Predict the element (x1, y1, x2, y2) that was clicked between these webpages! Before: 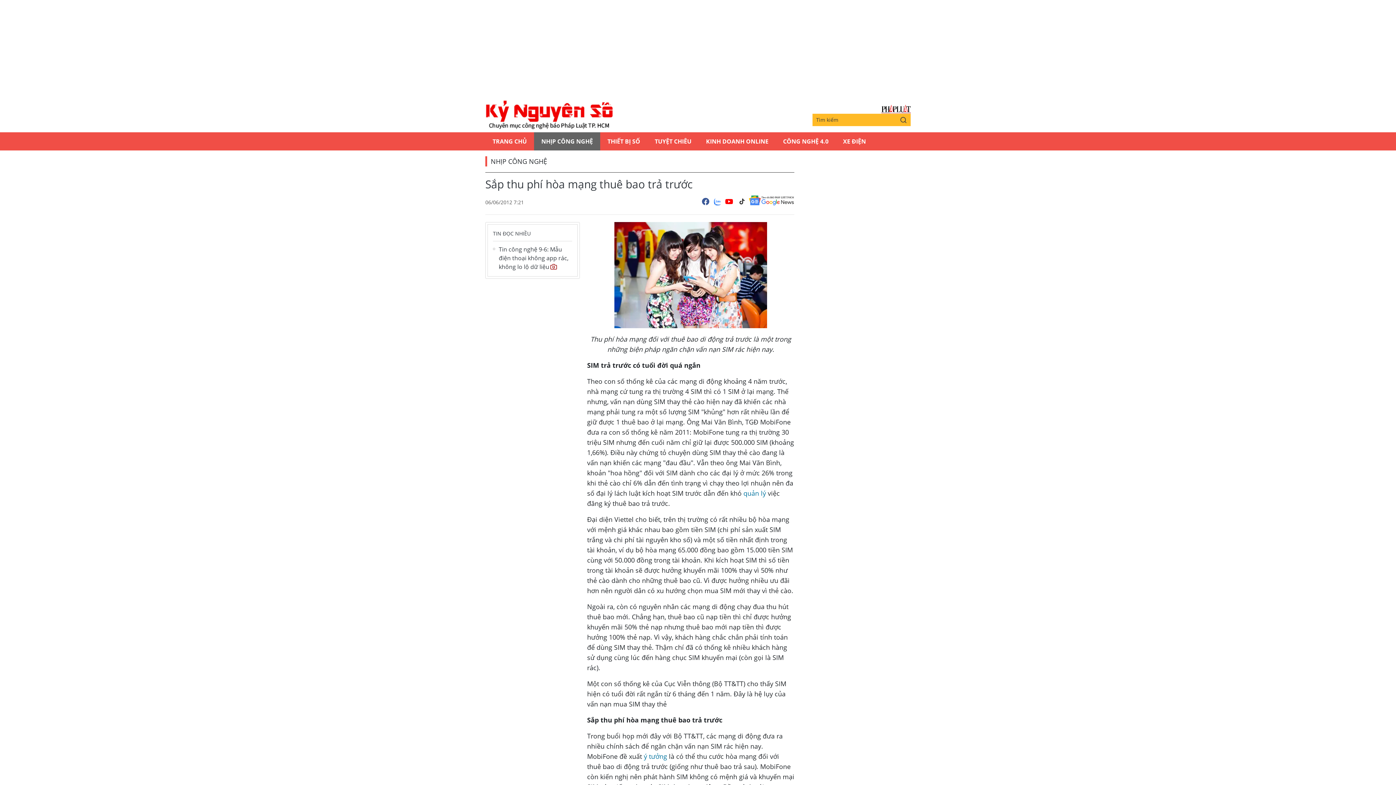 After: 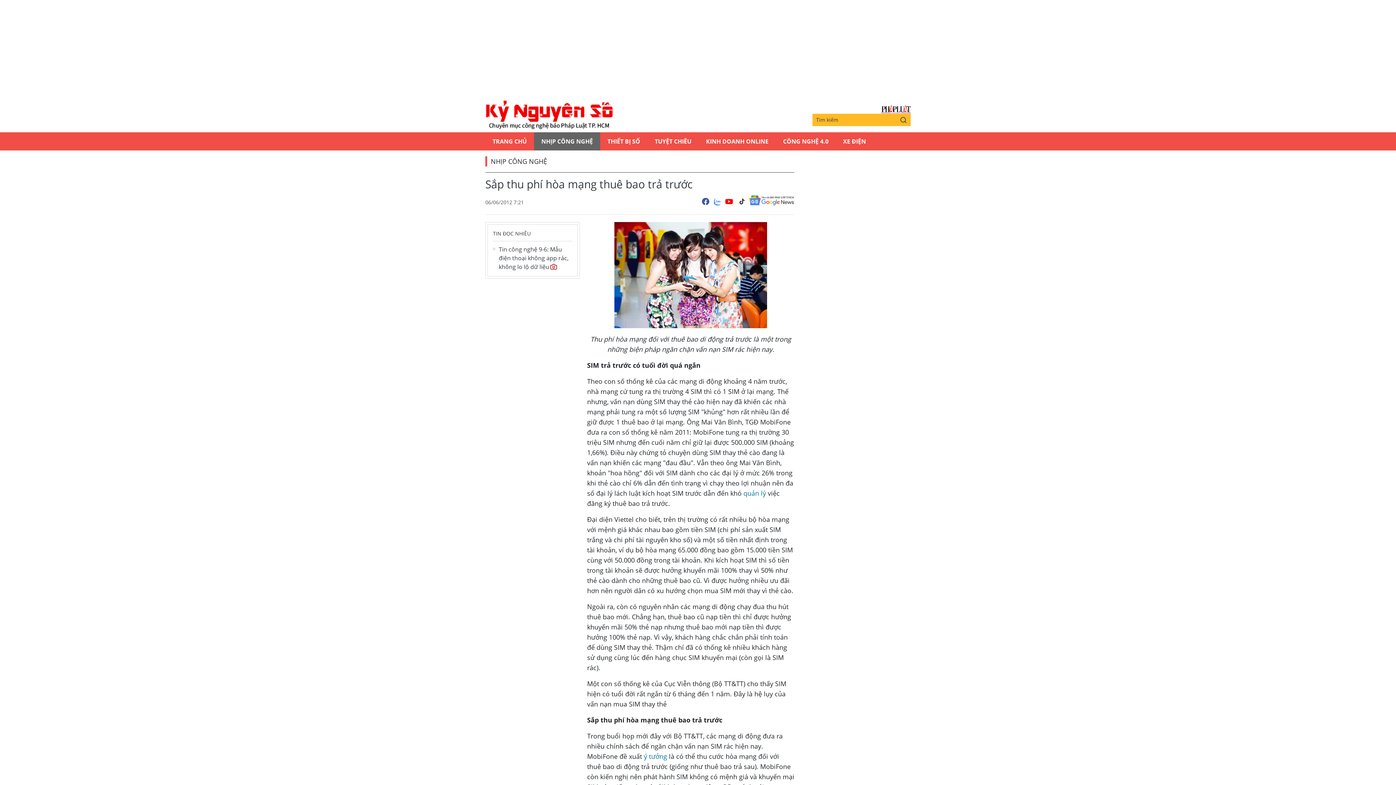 Action: label: Báo Pháp Luật TP.Hồ Chí Minh bbox: (881, 104, 910, 113)